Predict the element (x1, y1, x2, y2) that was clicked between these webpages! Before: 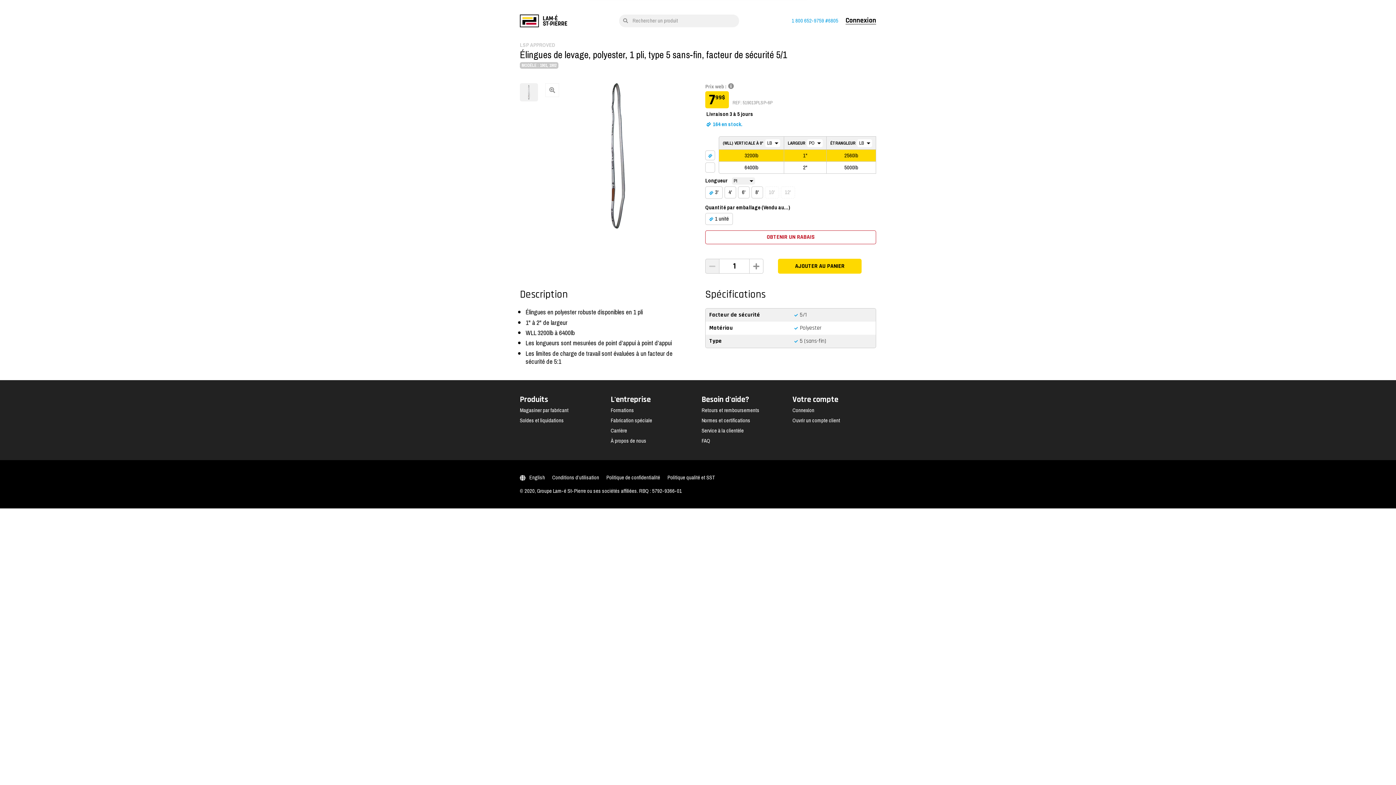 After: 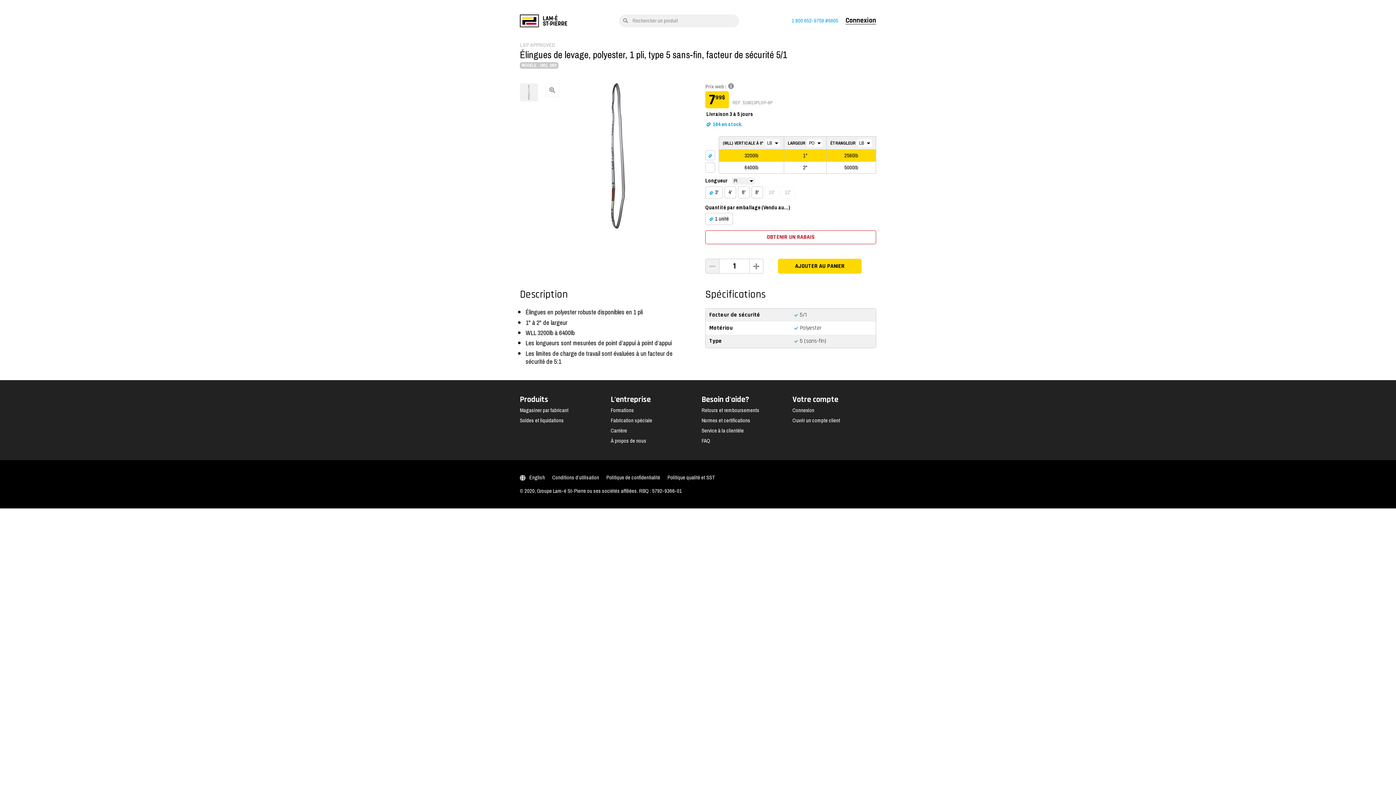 Action: label: 1 800 652-9759 #6805 bbox: (792, 14, 838, 27)